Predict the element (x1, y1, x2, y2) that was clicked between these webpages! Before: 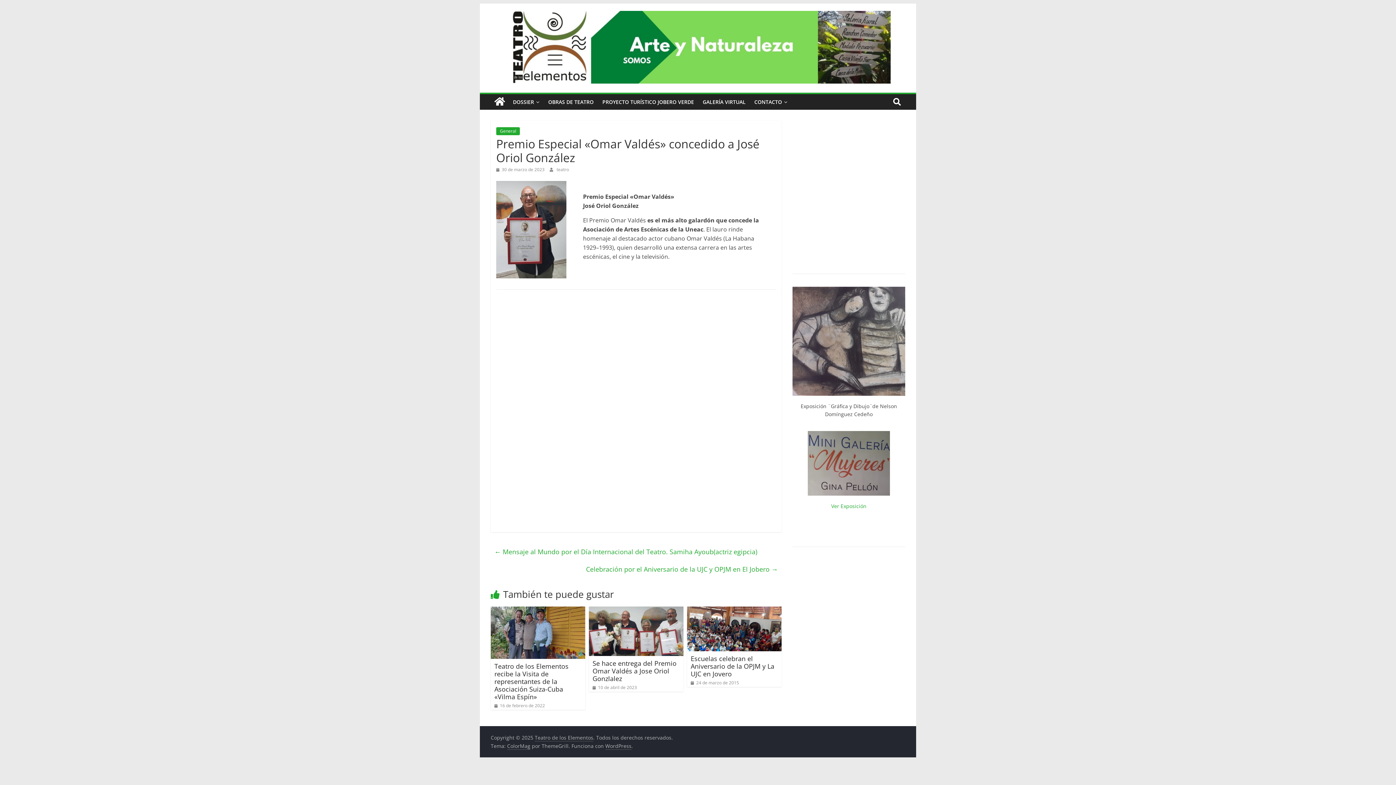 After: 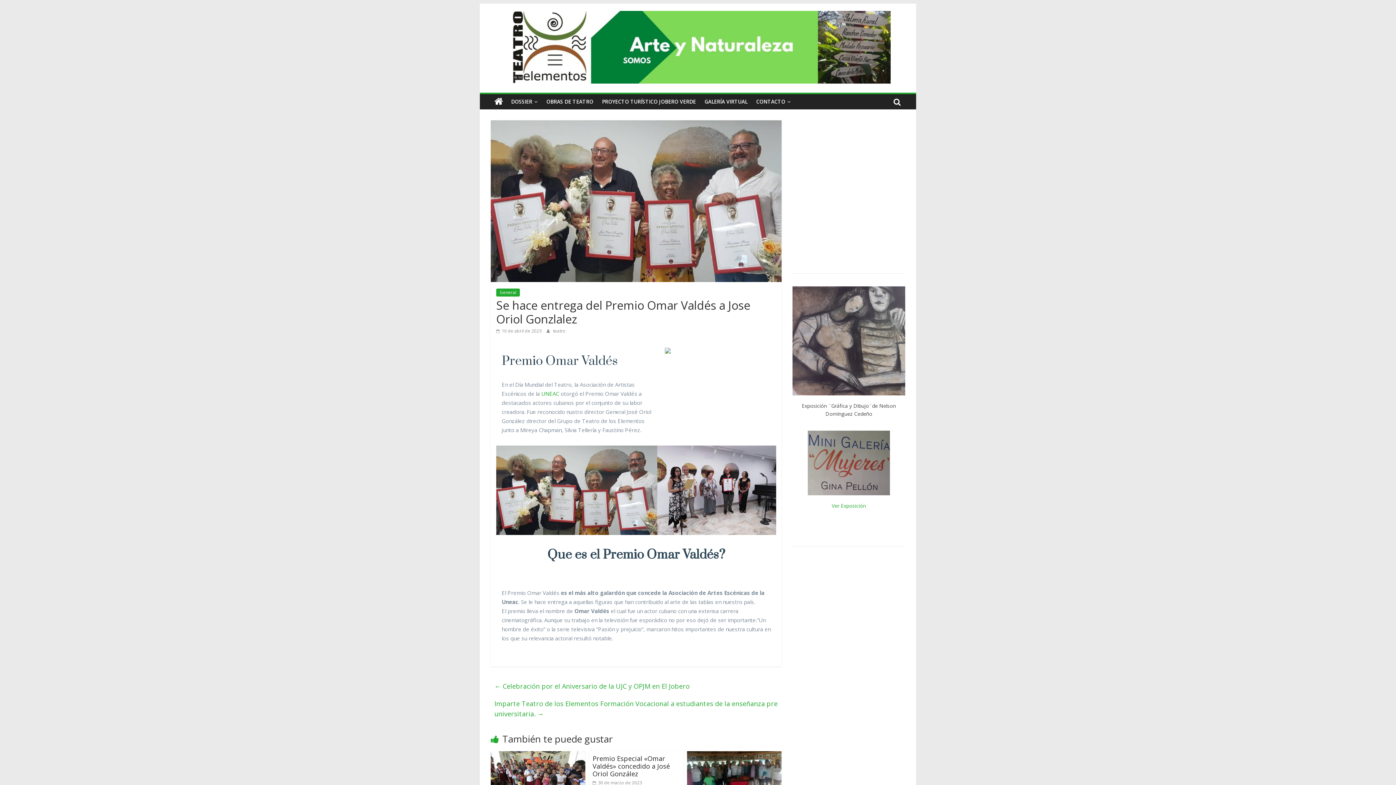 Action: bbox: (592, 684, 637, 690) label:  10 de abril de 2023